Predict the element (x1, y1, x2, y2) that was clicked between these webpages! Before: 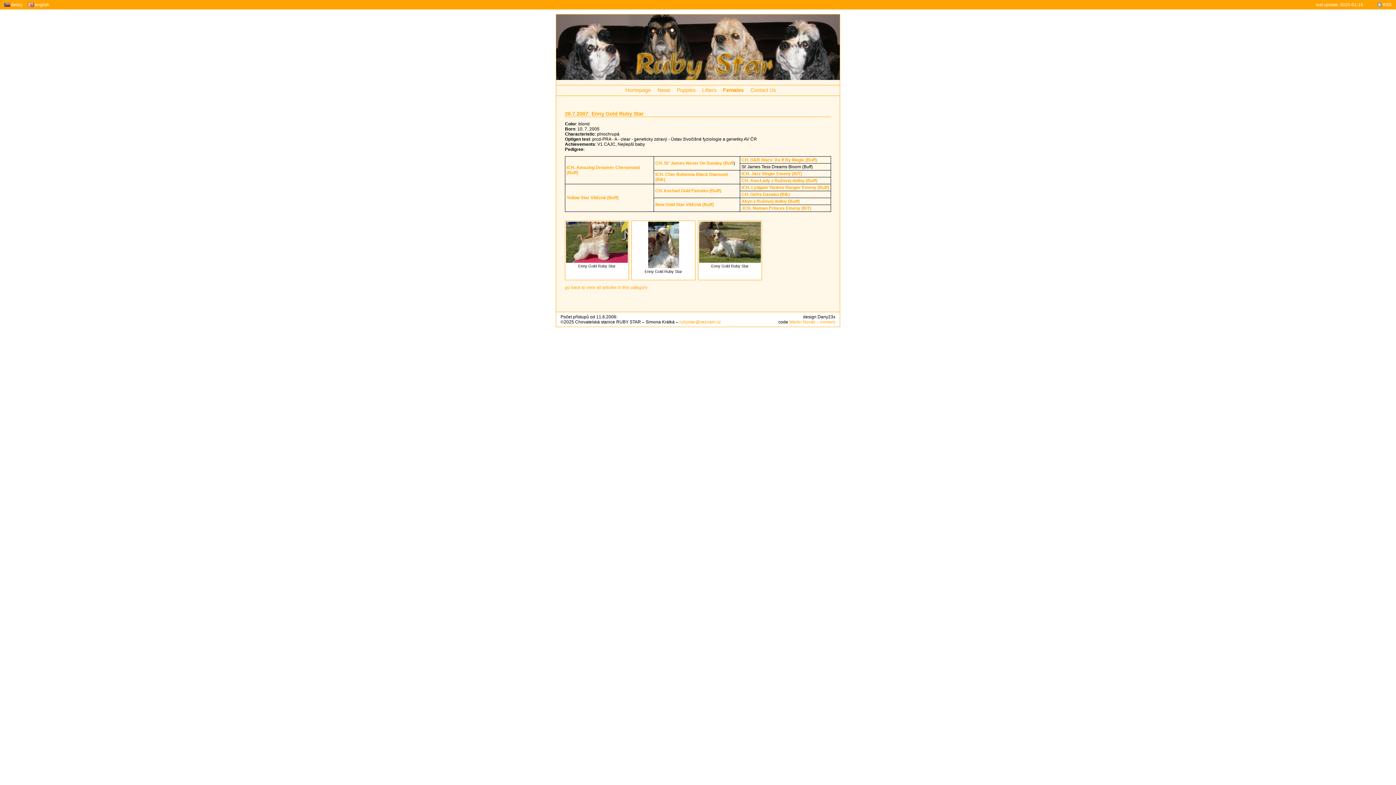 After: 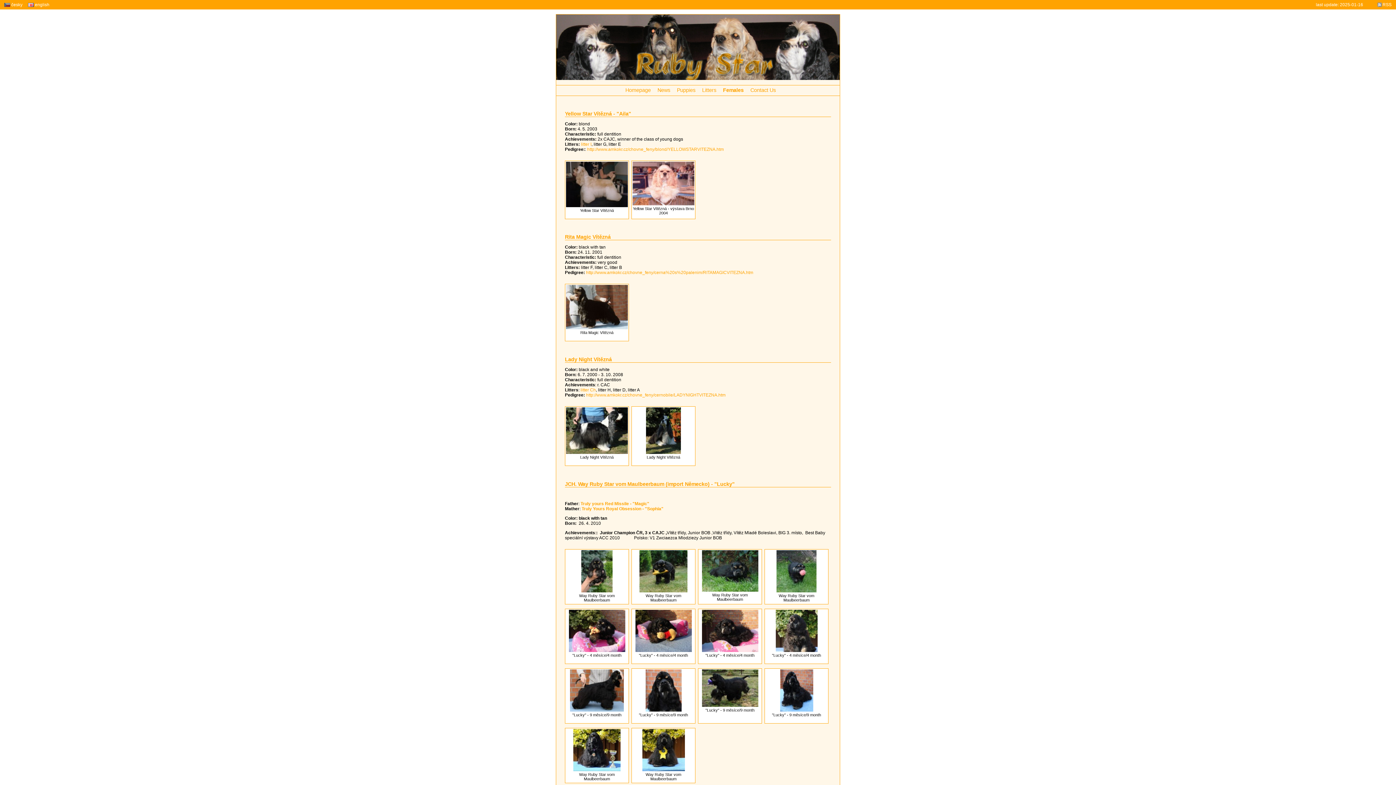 Action: label: Females bbox: (723, 87, 743, 92)